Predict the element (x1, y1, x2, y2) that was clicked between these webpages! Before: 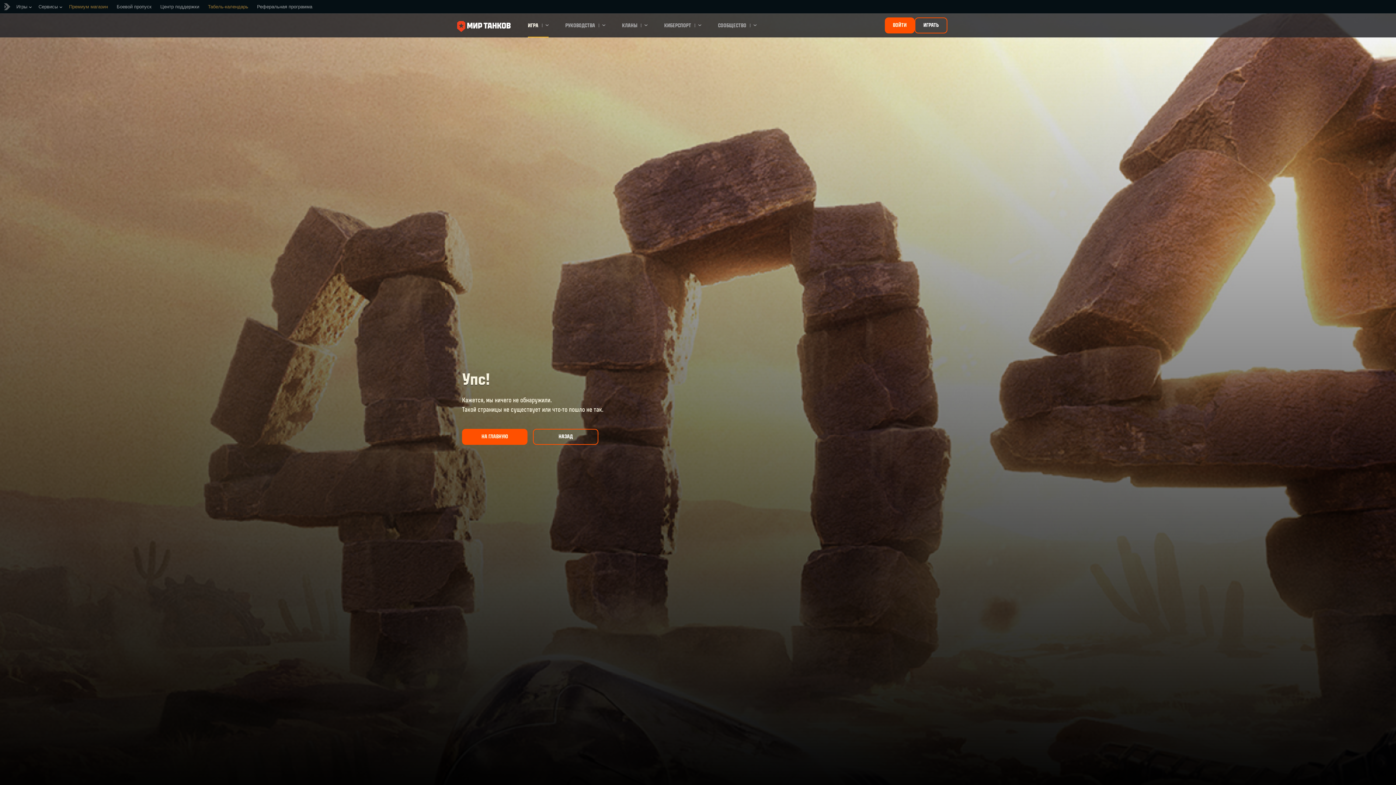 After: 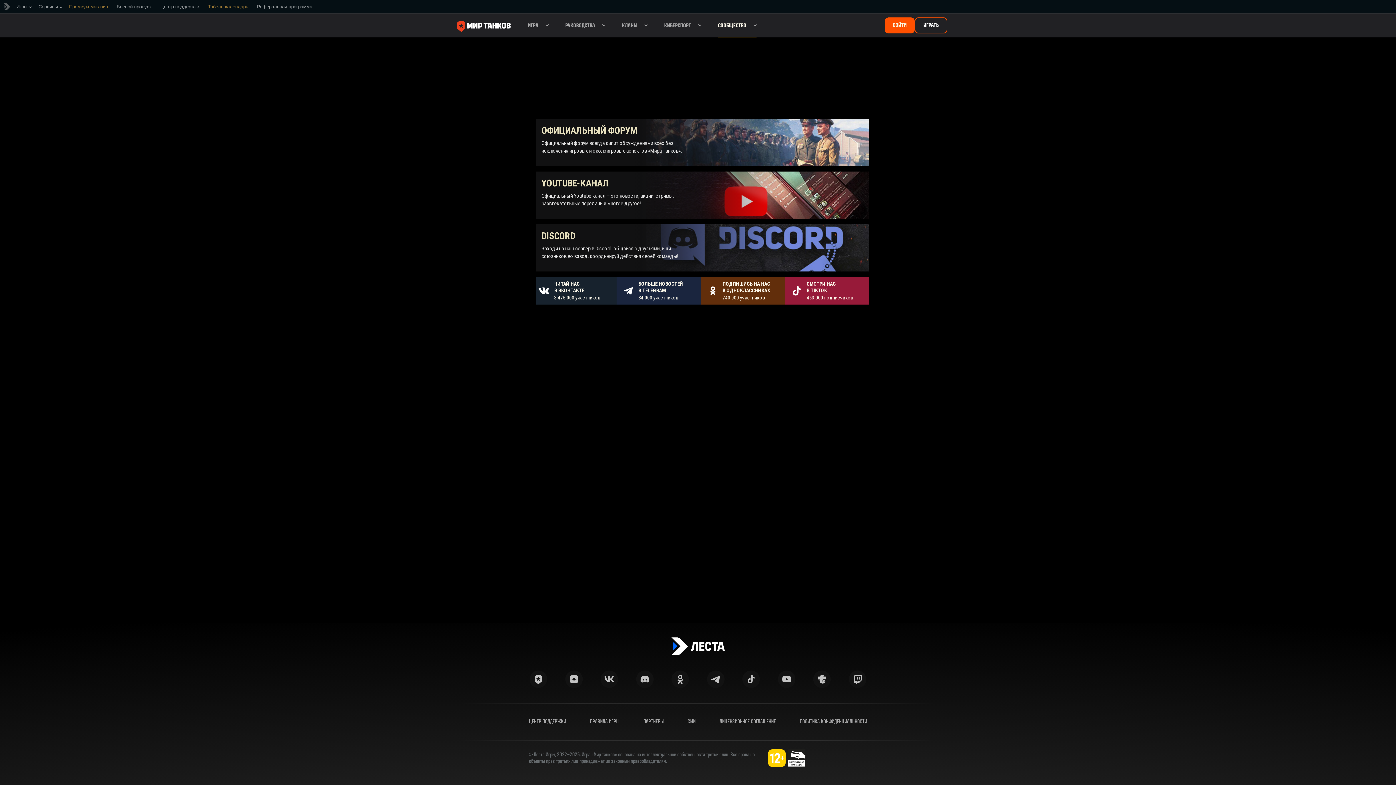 Action: bbox: (718, 13, 756, 37) label: СООБЩЕСТВО